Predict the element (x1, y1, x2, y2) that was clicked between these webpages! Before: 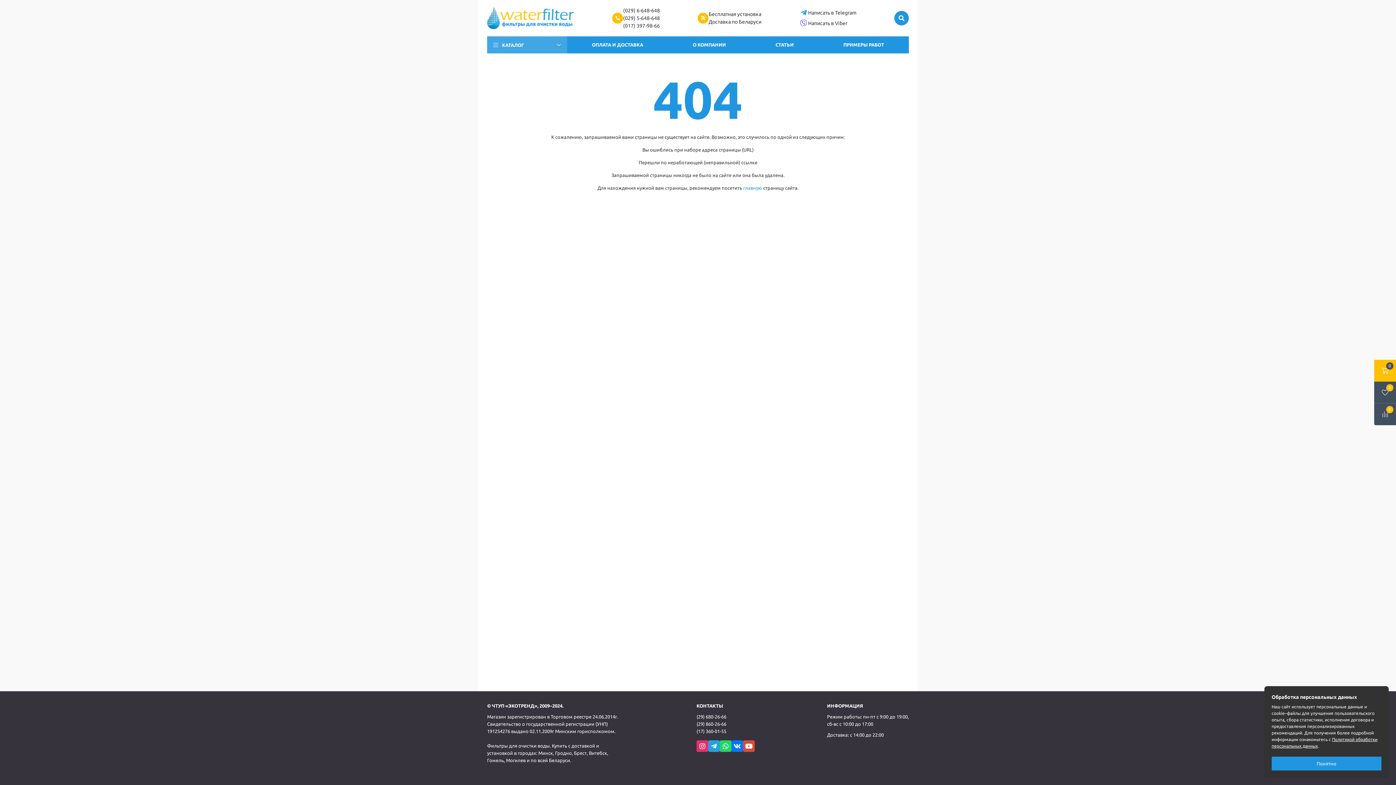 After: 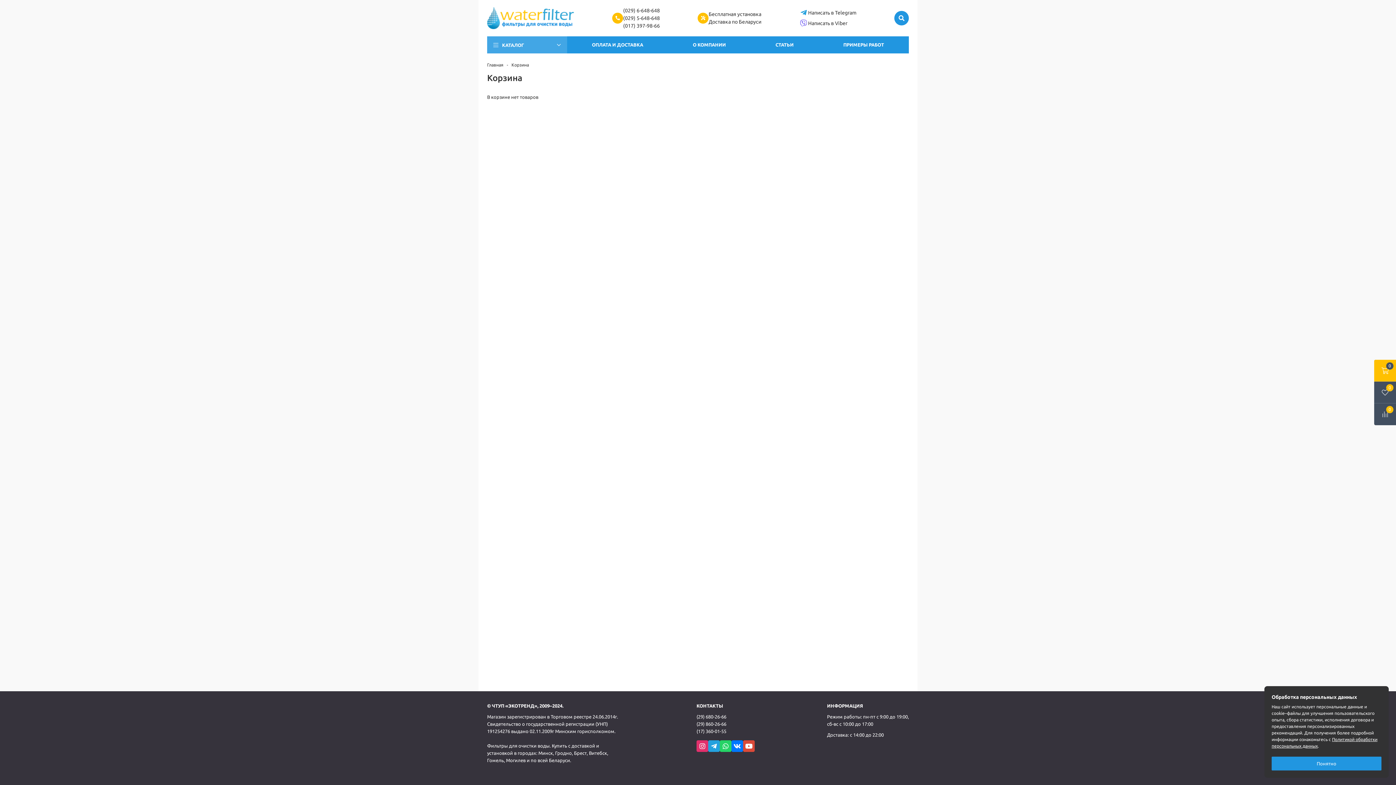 Action: label: 0 bbox: (1374, 360, 1396, 381)